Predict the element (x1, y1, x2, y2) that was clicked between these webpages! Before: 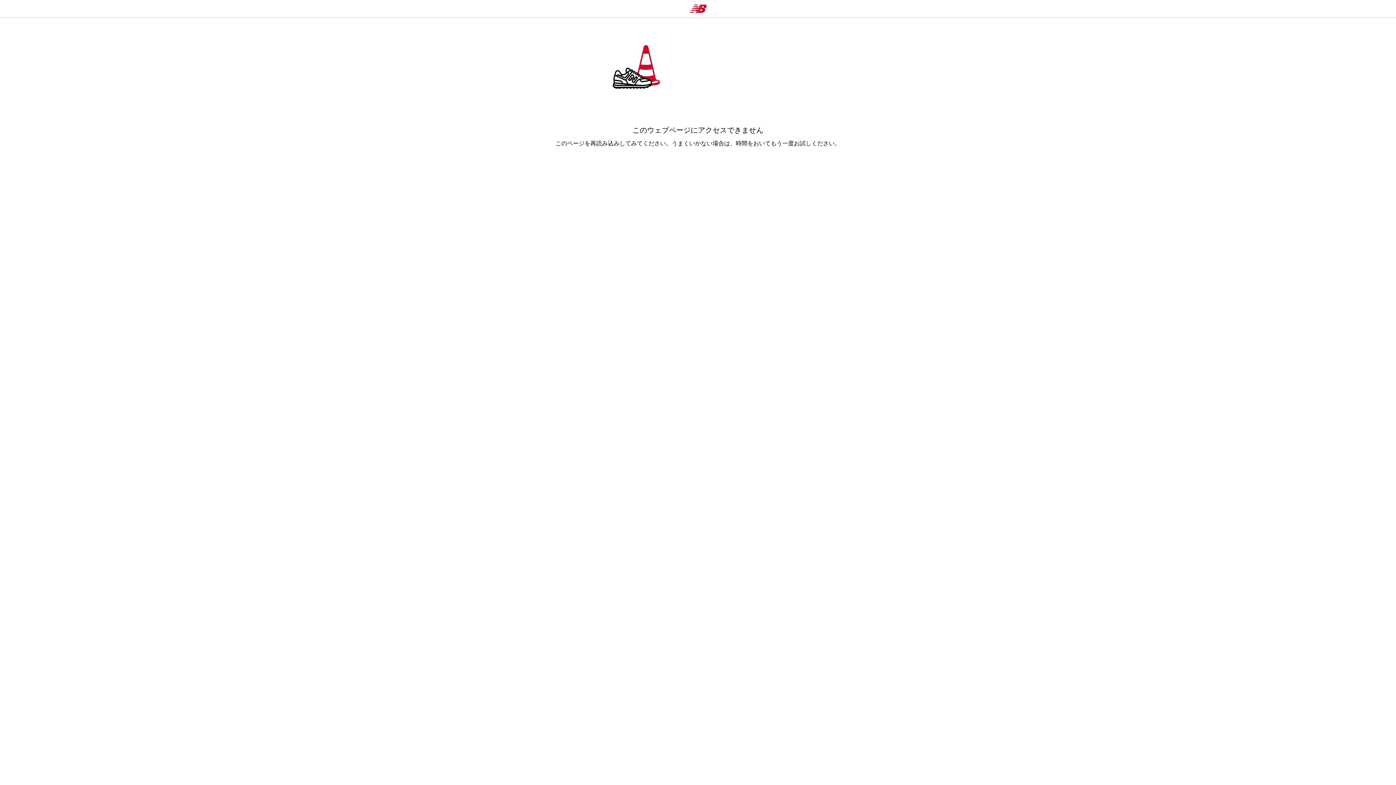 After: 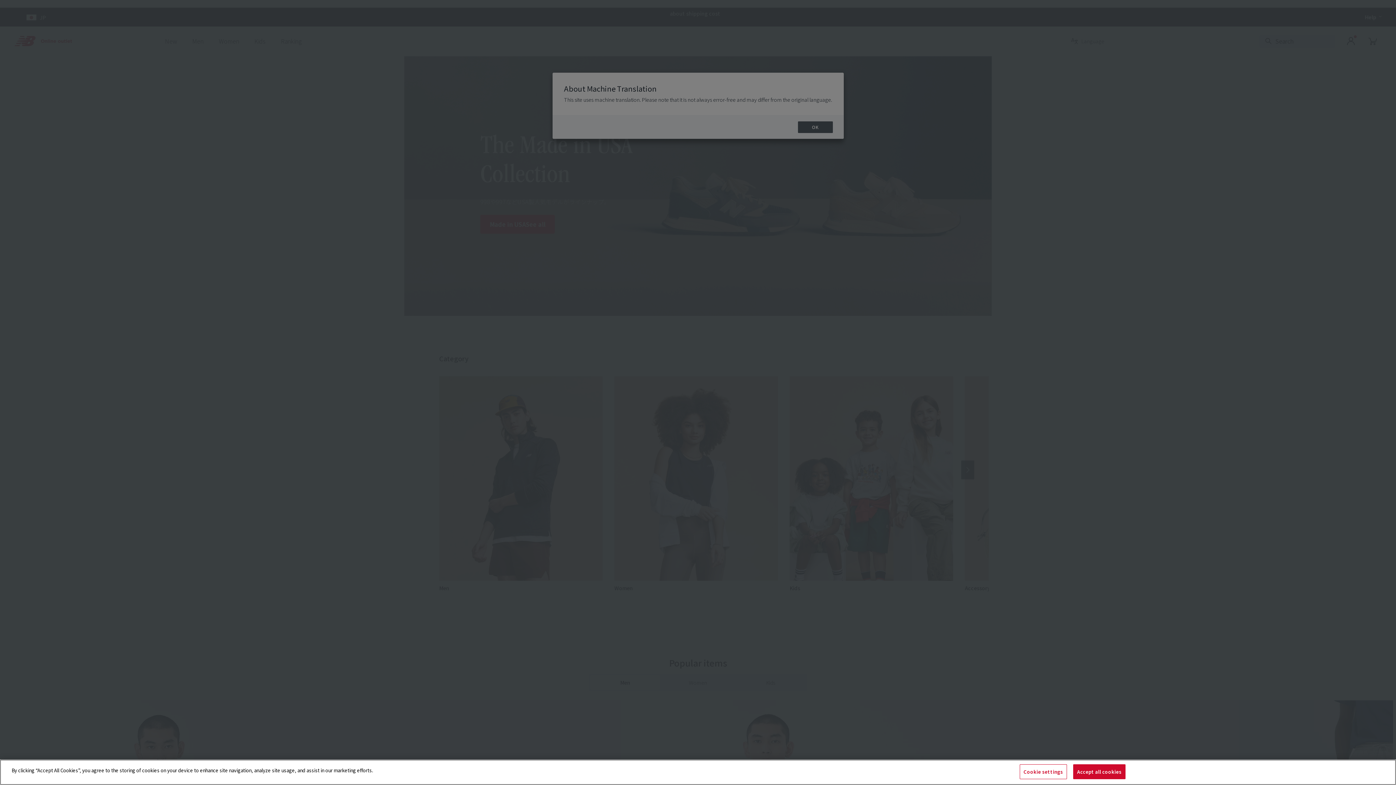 Action: bbox: (689, 4, 707, 13)